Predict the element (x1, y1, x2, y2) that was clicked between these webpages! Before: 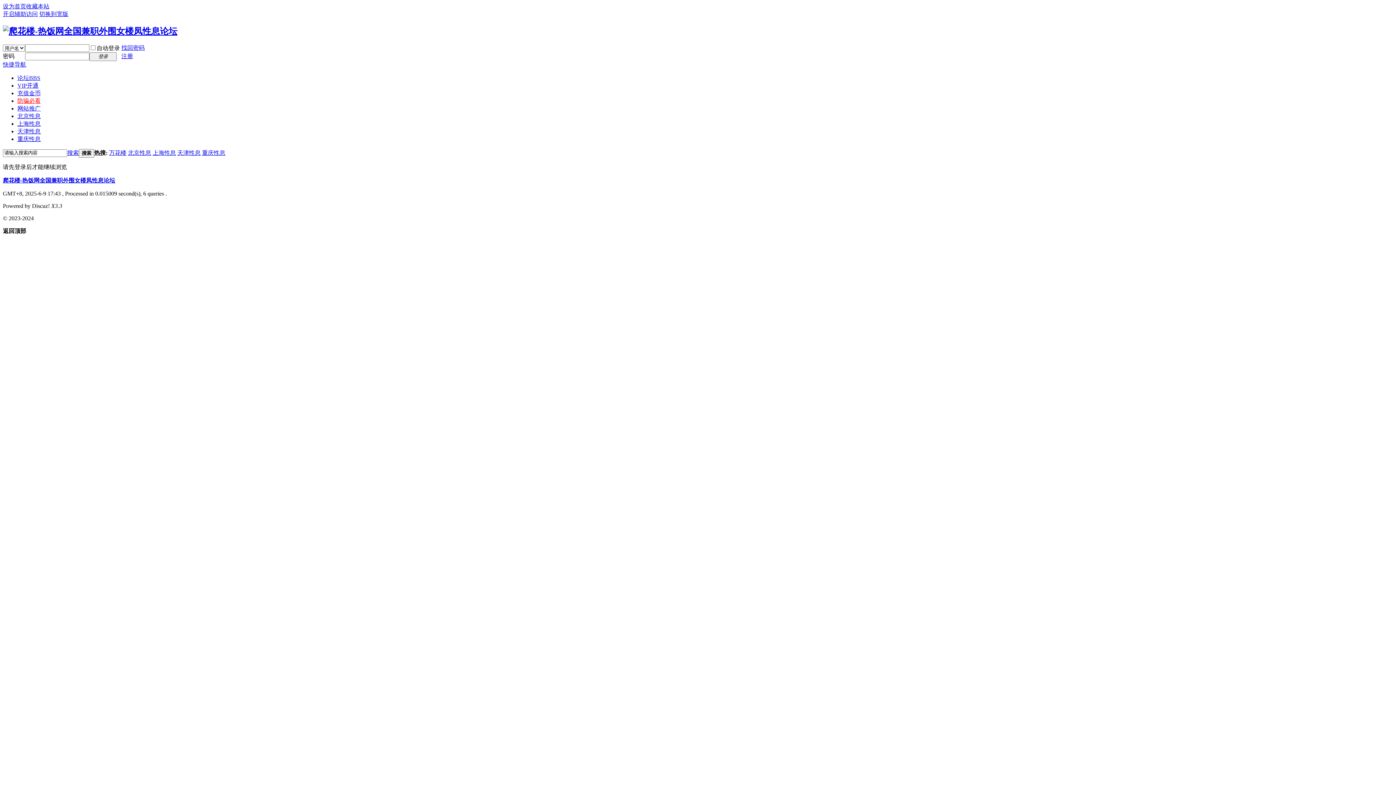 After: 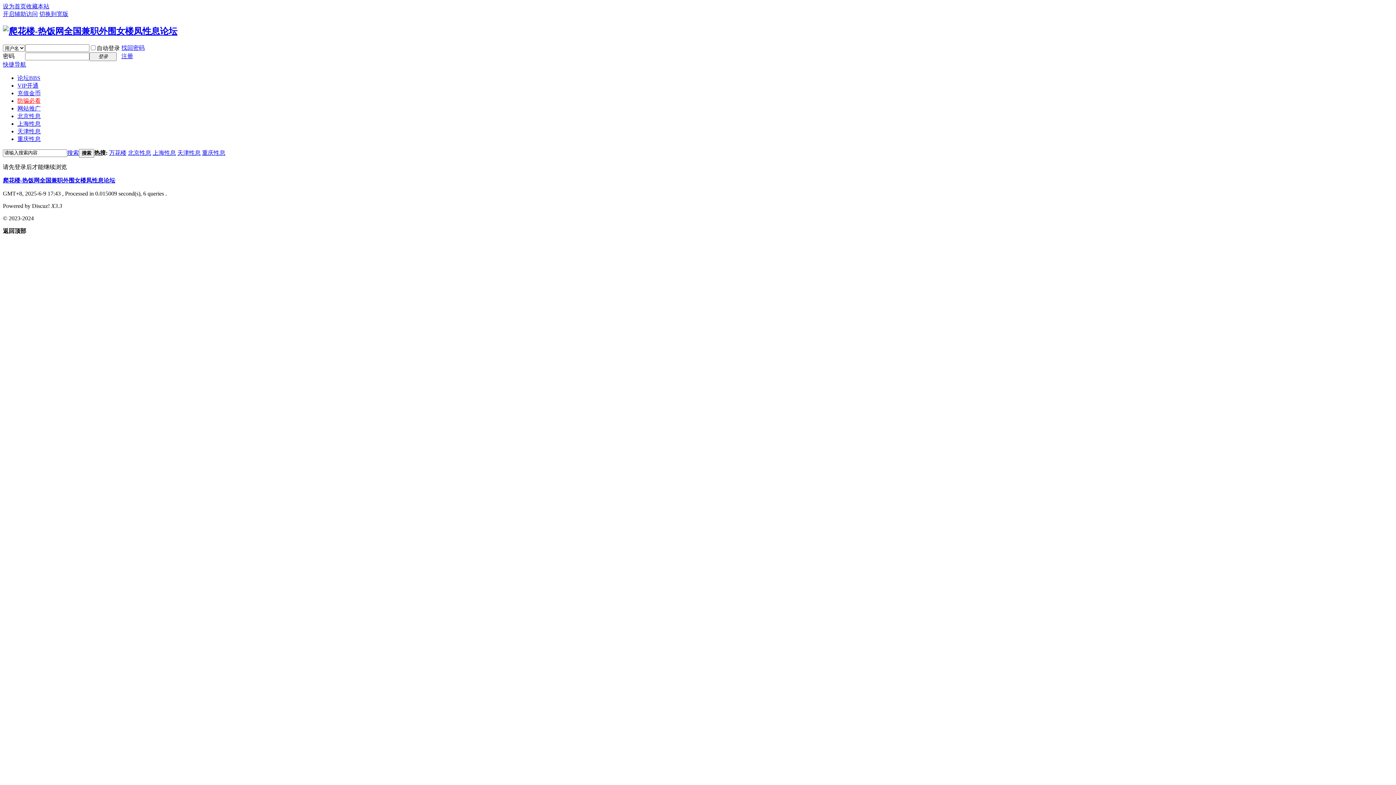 Action: bbox: (152, 149, 176, 155) label: 上海性息